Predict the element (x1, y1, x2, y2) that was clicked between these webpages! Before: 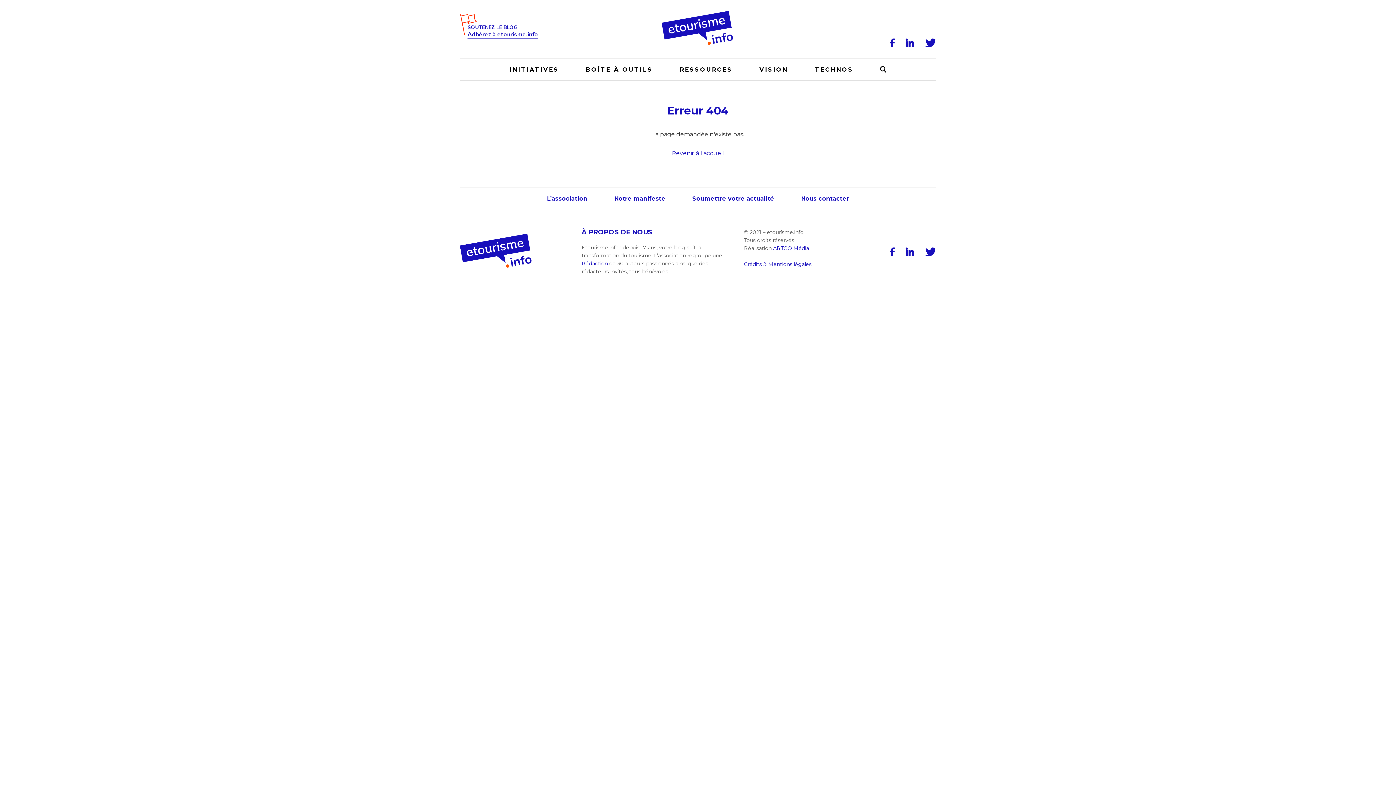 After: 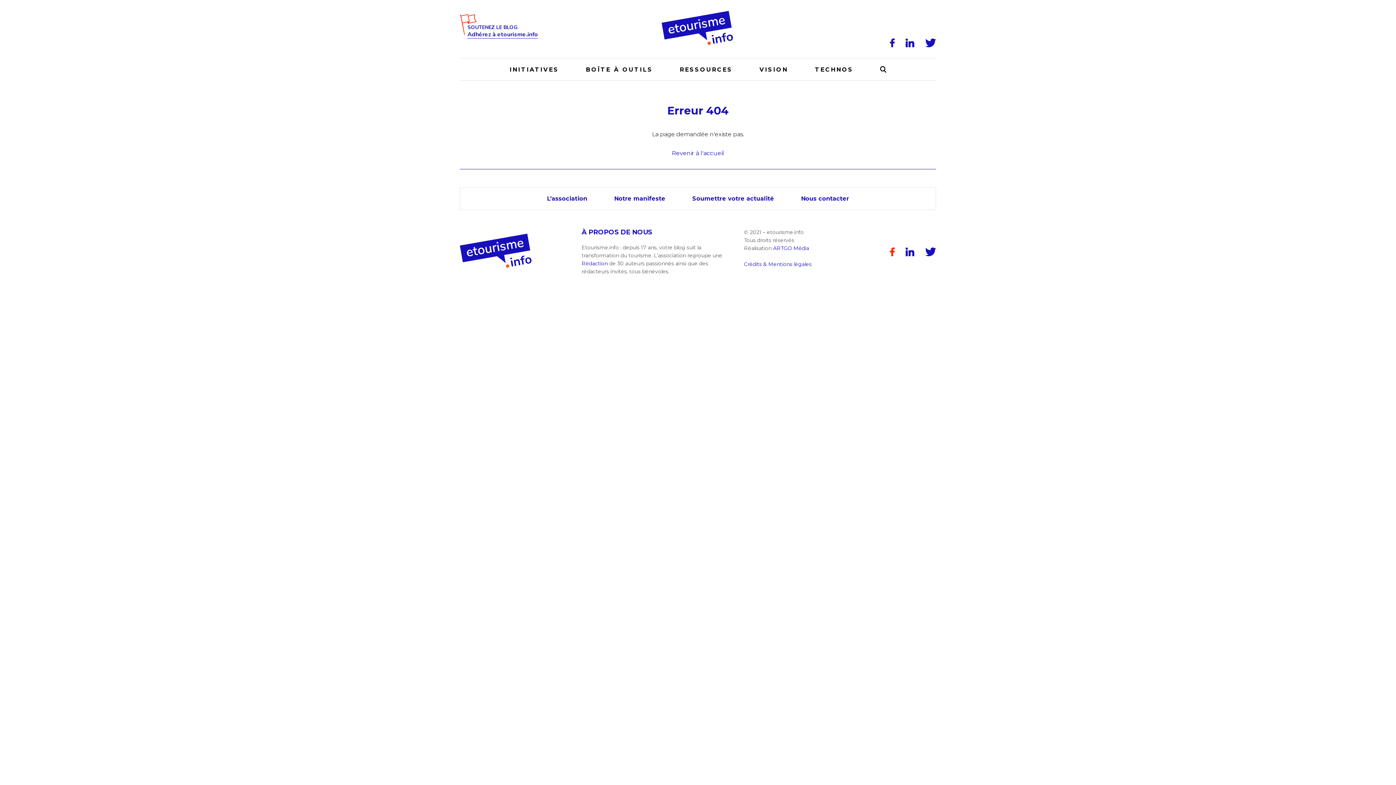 Action: bbox: (890, 247, 895, 256) label: Facebook